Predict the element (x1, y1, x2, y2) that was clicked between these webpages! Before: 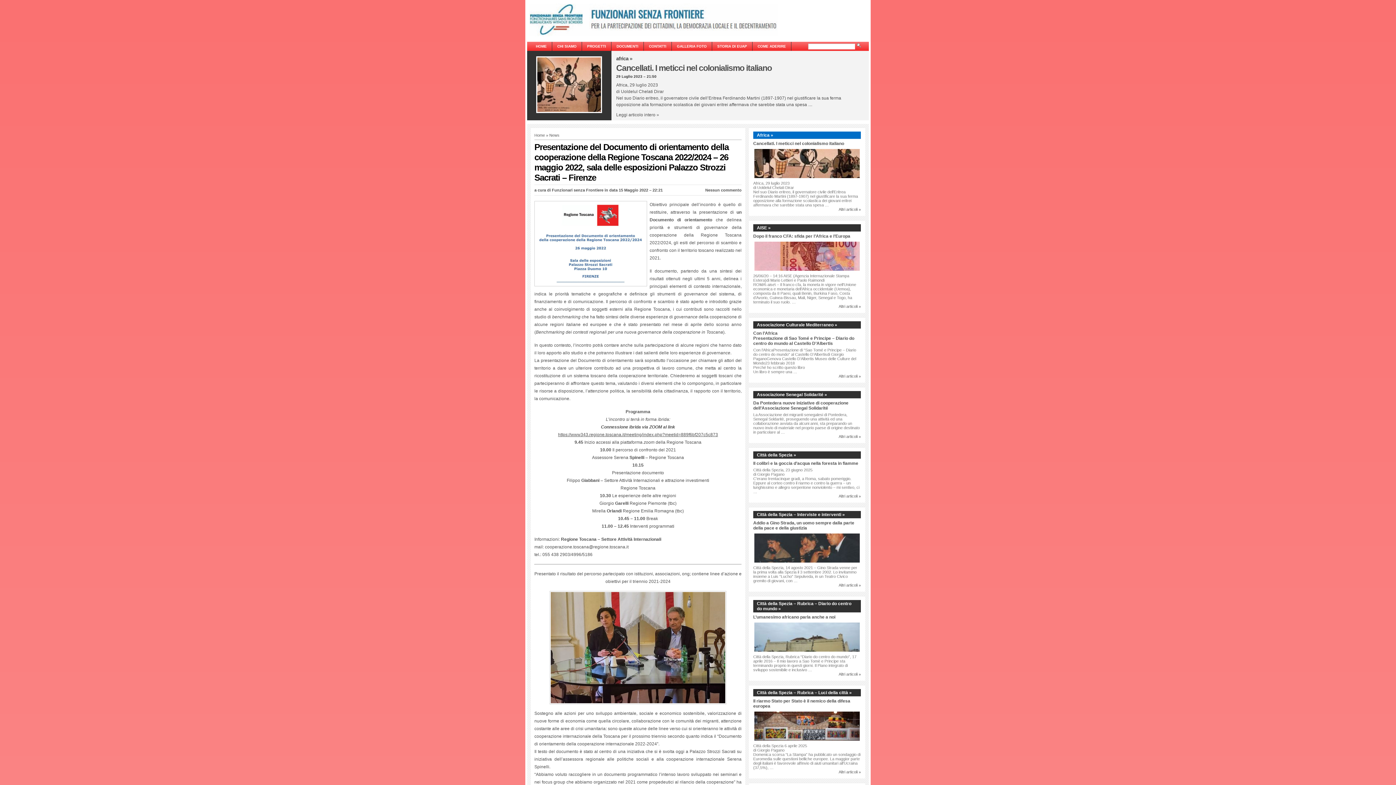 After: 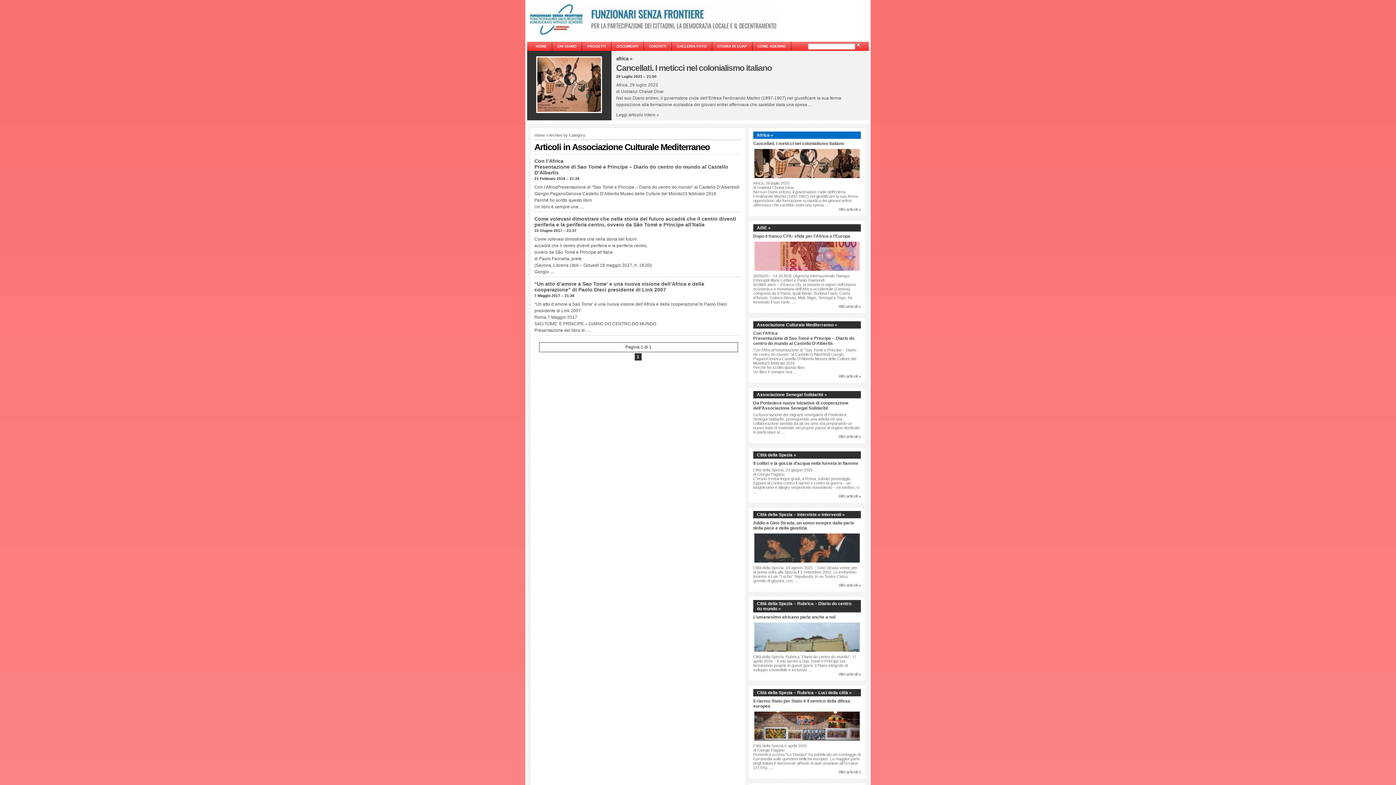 Action: bbox: (757, 322, 837, 327) label: Associazione Culturale Mediterraneo »